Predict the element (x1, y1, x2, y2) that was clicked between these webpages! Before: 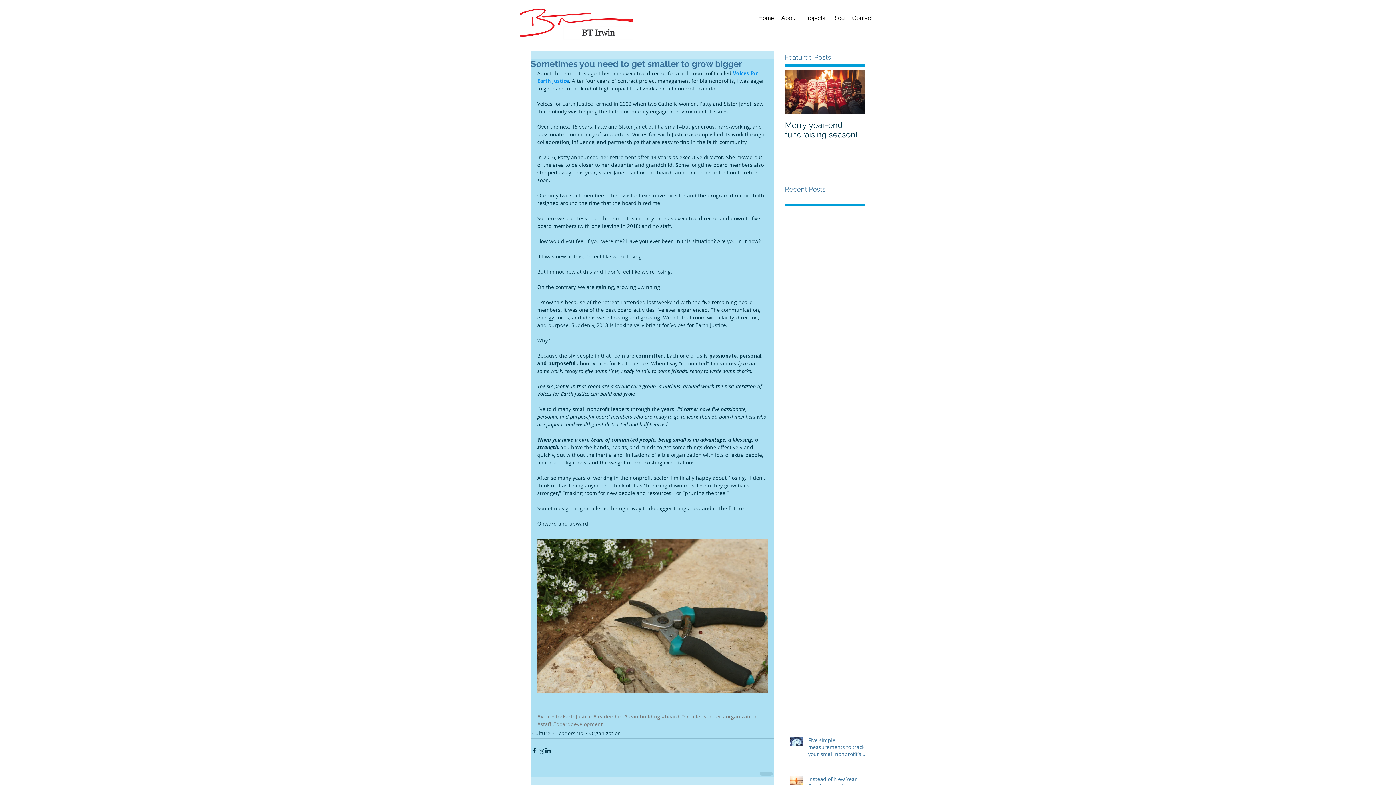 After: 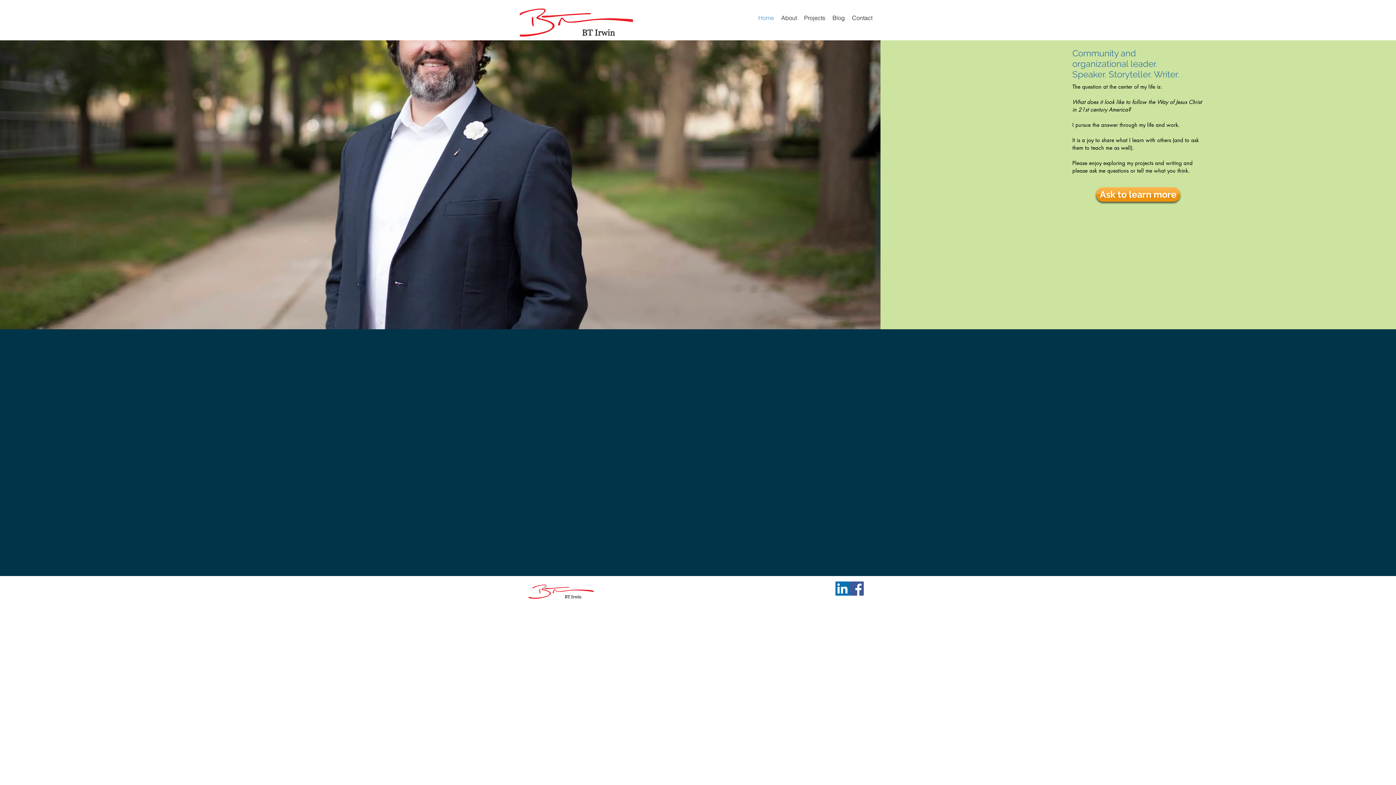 Action: label: Home bbox: (754, 13, 777, 22)